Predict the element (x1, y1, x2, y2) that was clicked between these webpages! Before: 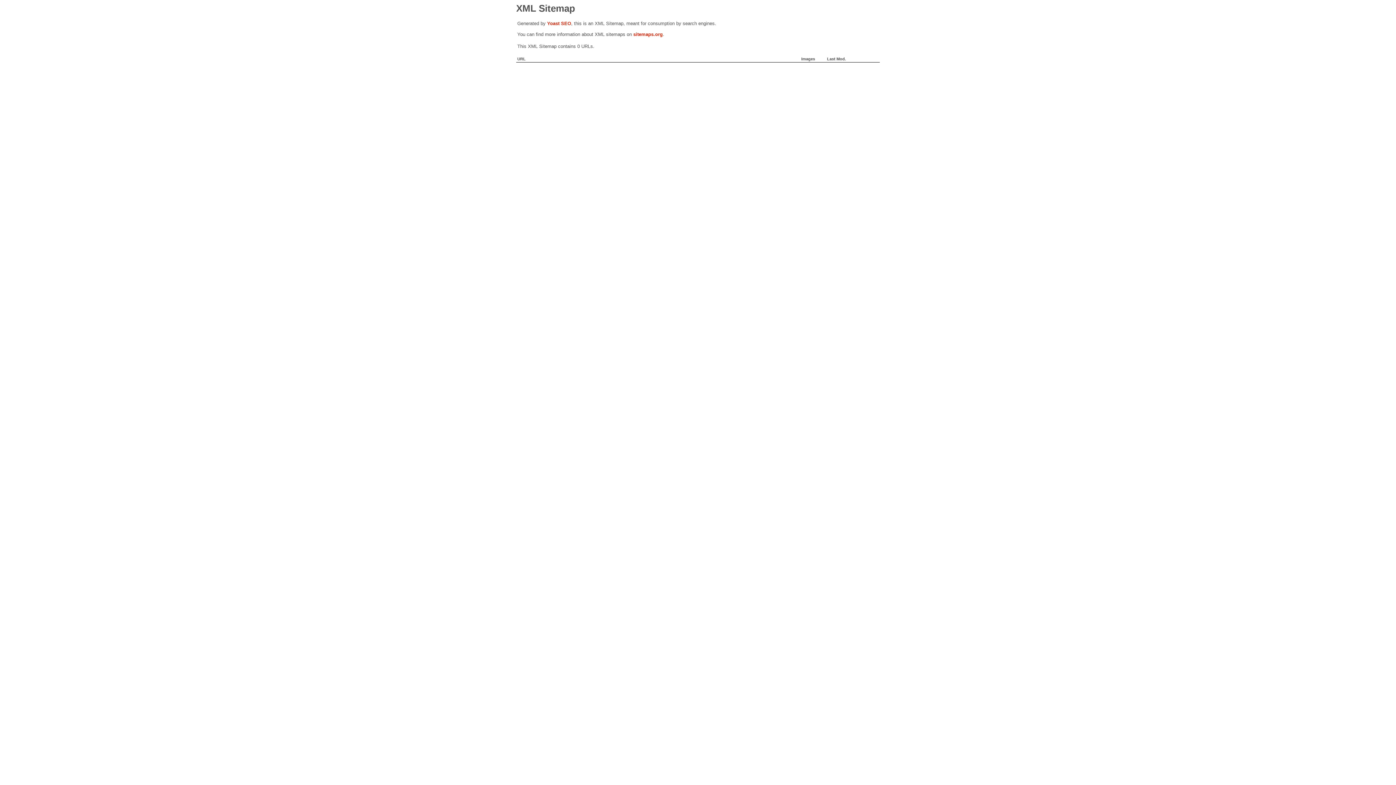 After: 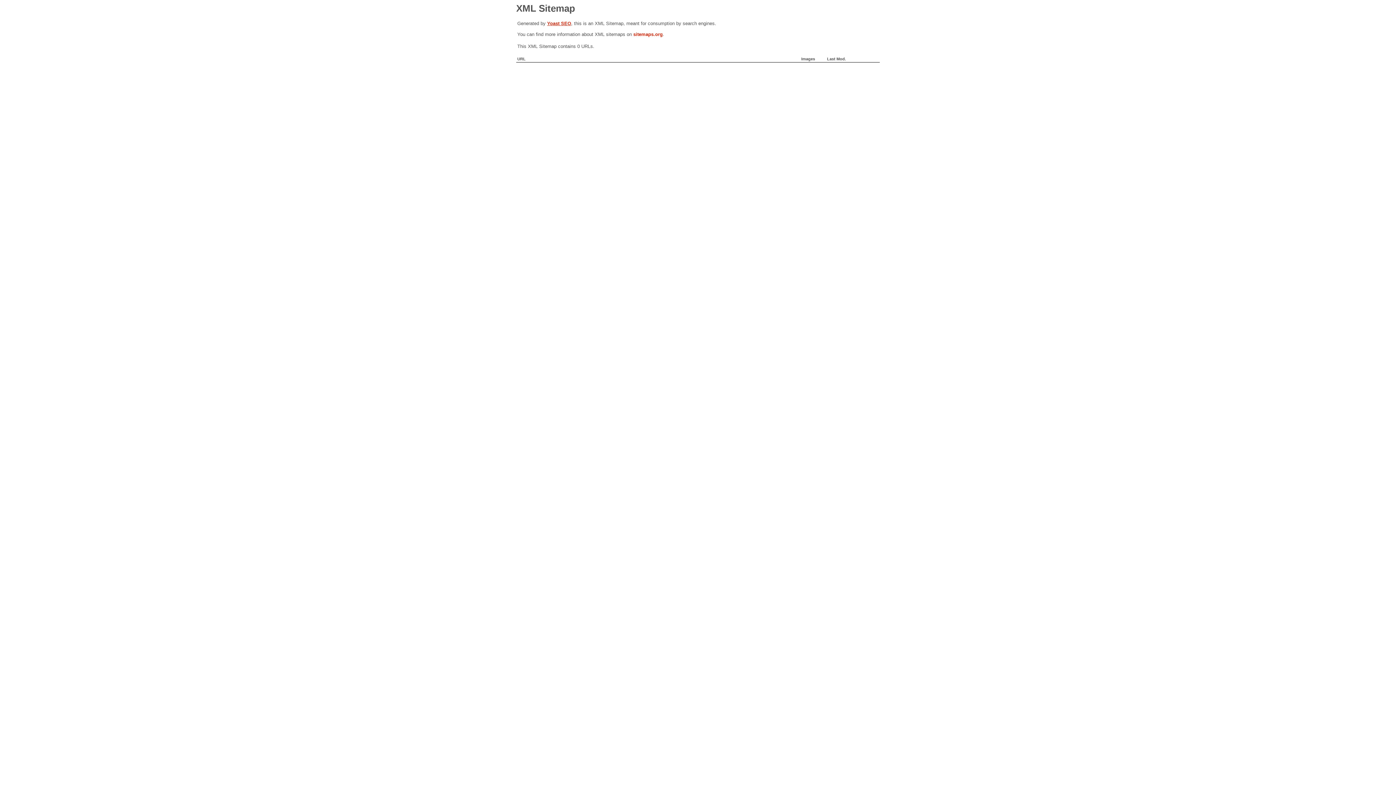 Action: bbox: (547, 20, 571, 26) label: Yoast SEO